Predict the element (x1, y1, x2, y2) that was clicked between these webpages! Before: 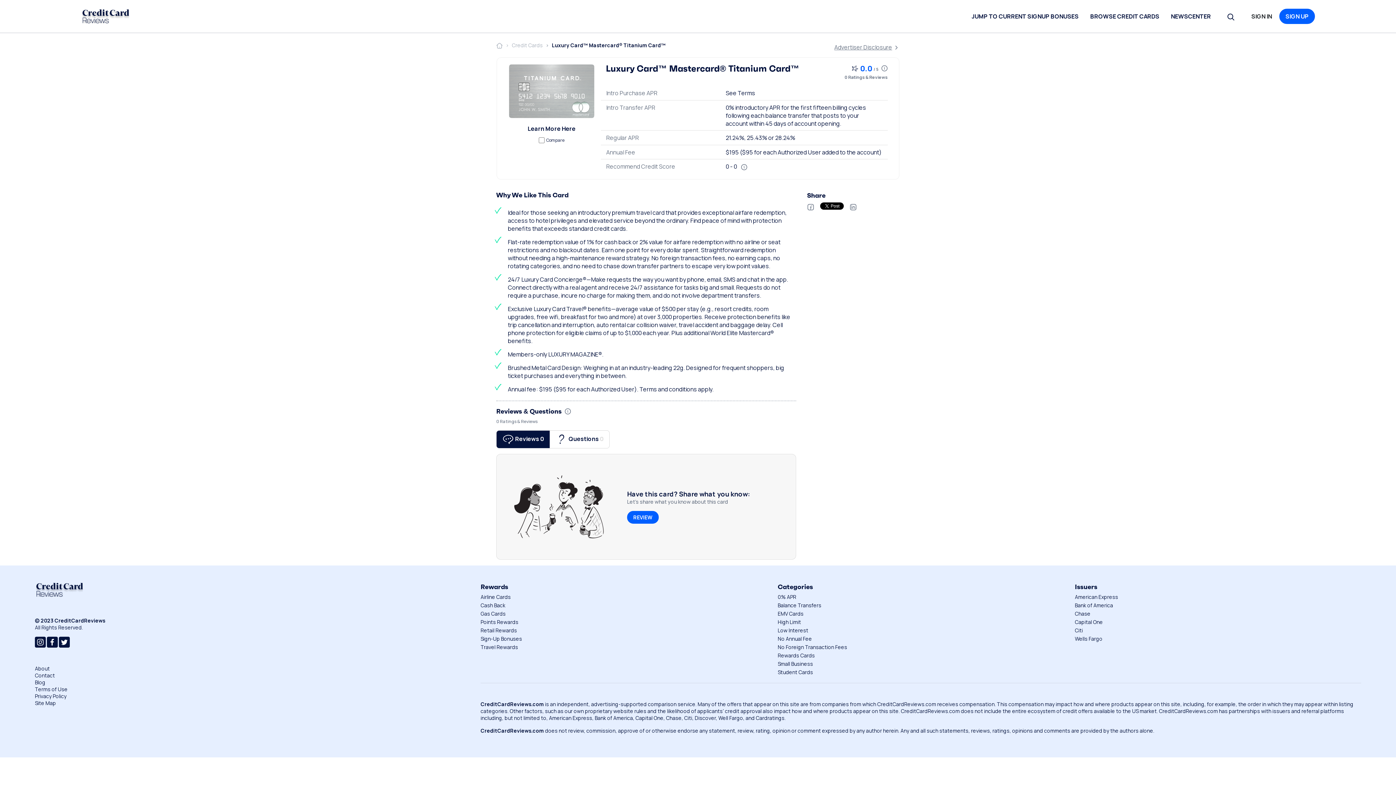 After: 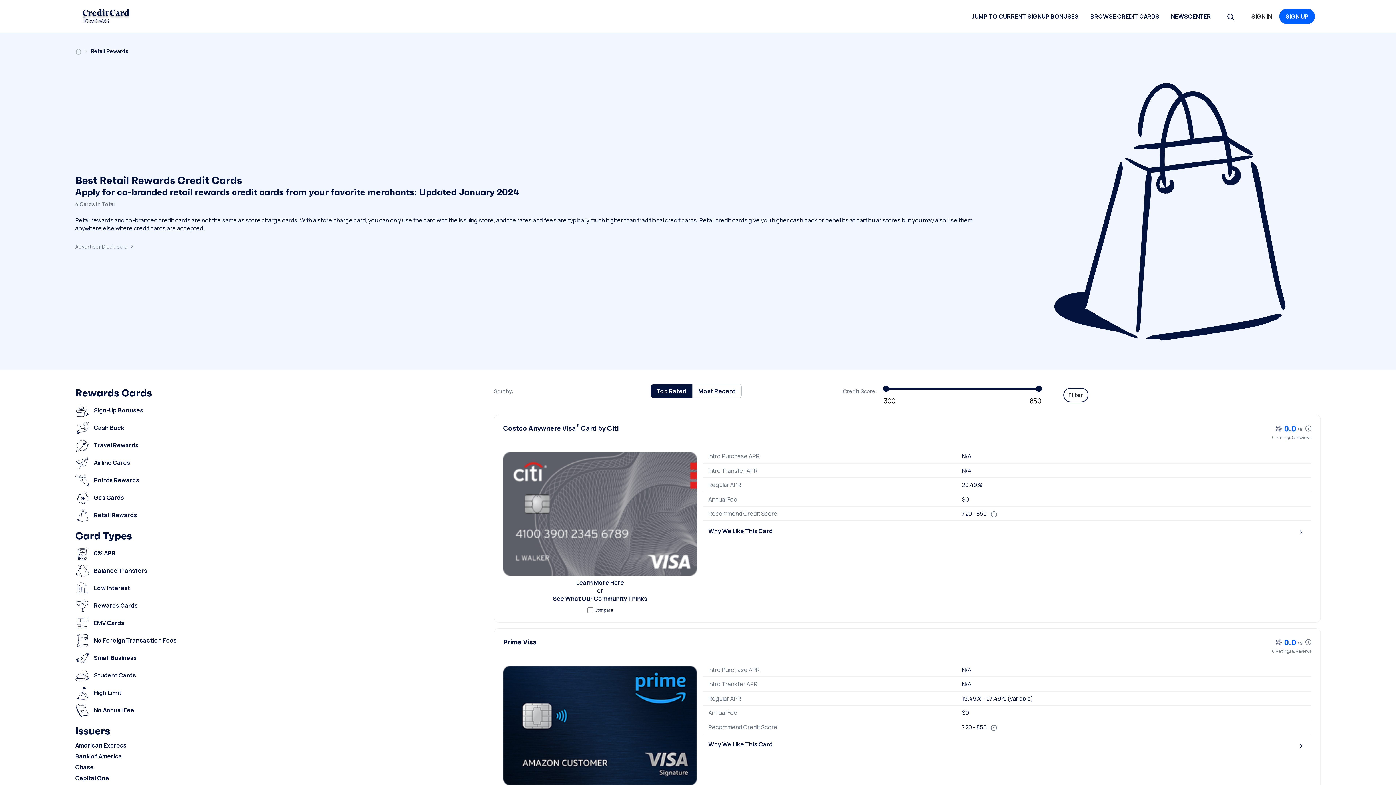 Action: bbox: (480, 627, 517, 634) label: Retail Rewards